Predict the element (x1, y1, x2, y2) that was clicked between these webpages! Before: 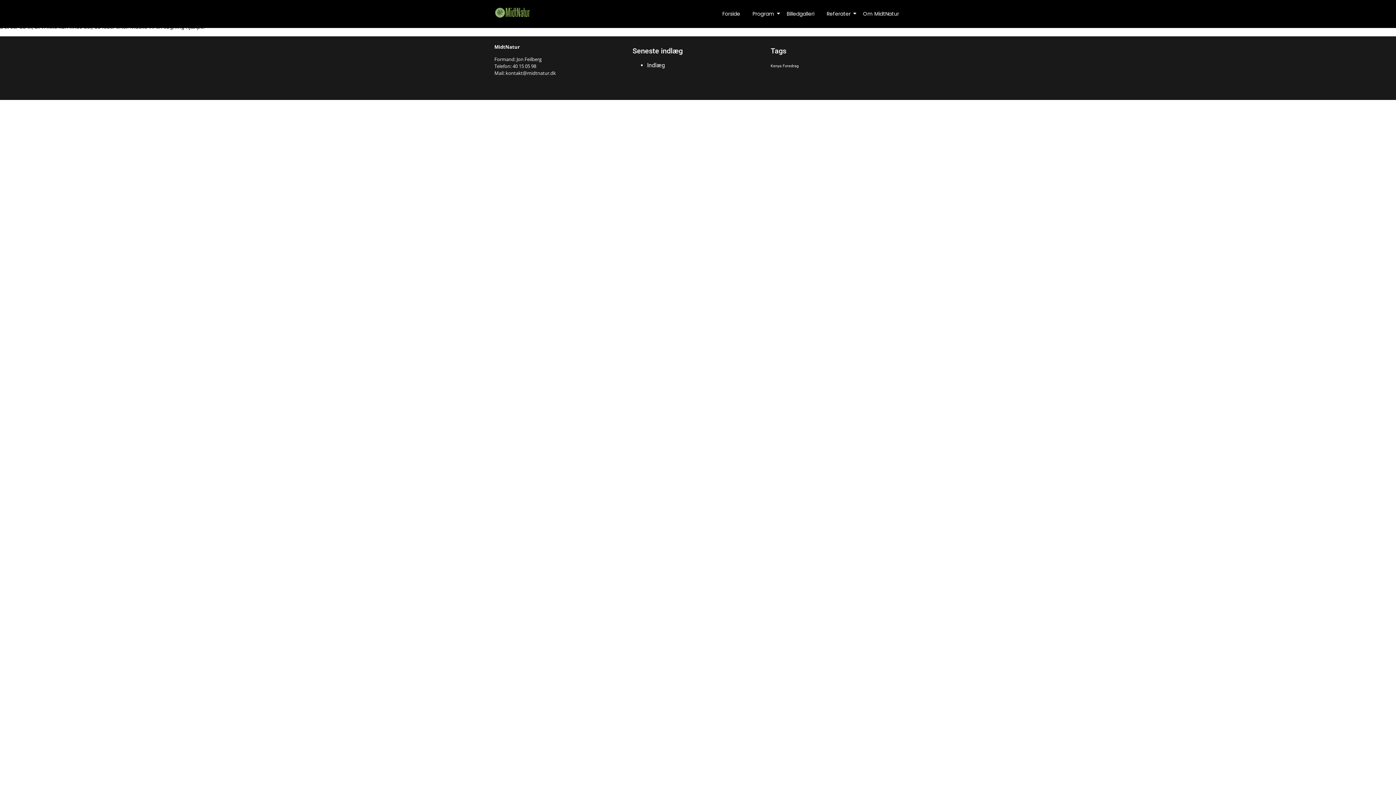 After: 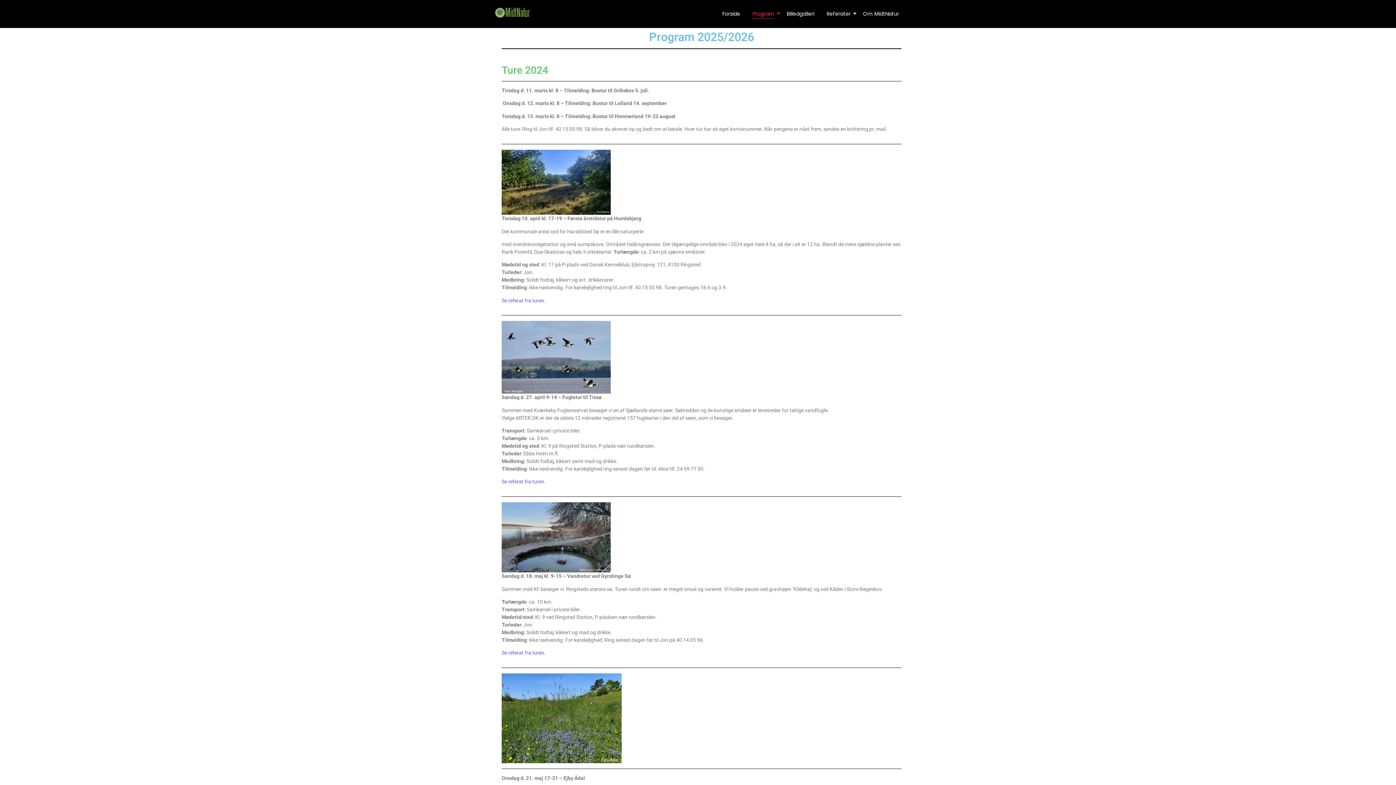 Action: bbox: (750, 3, 777, 24) label: Program